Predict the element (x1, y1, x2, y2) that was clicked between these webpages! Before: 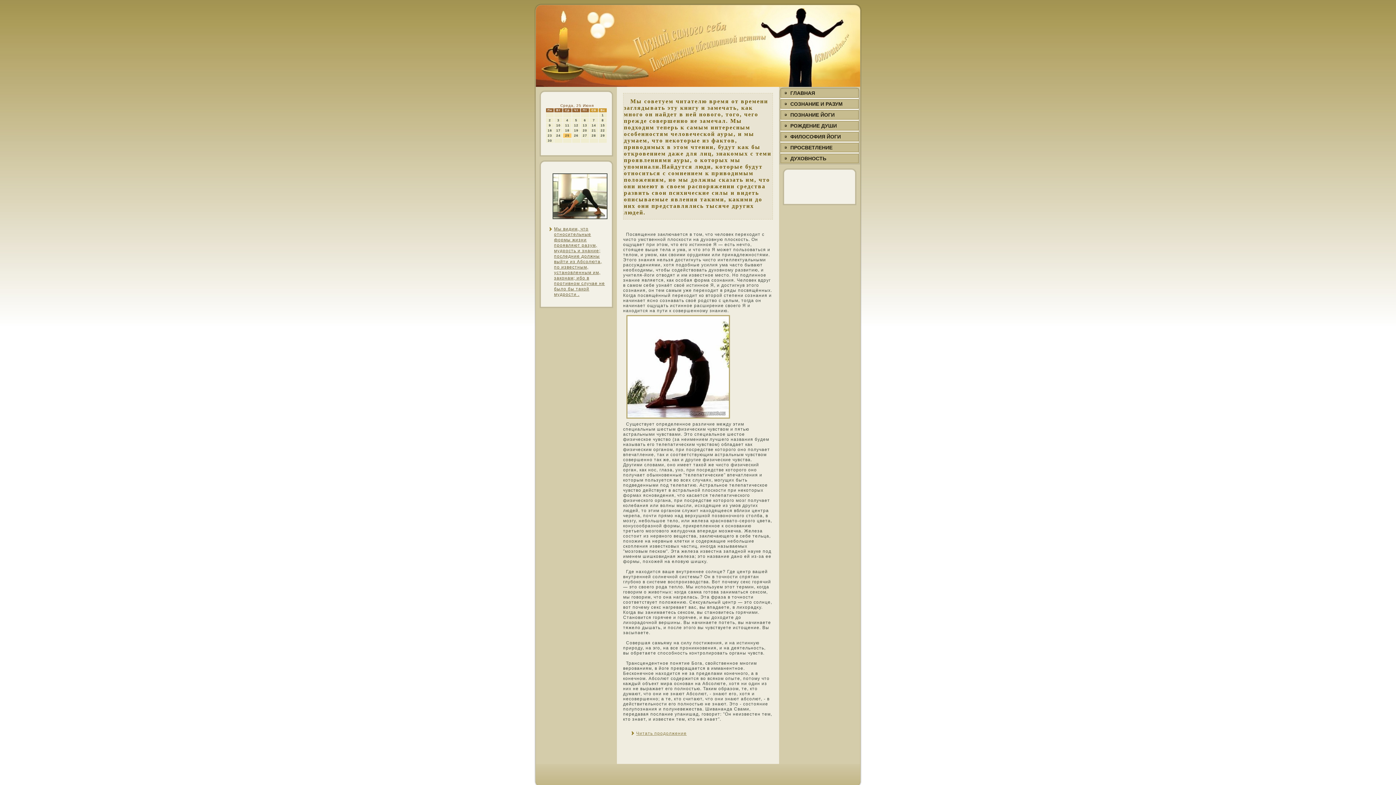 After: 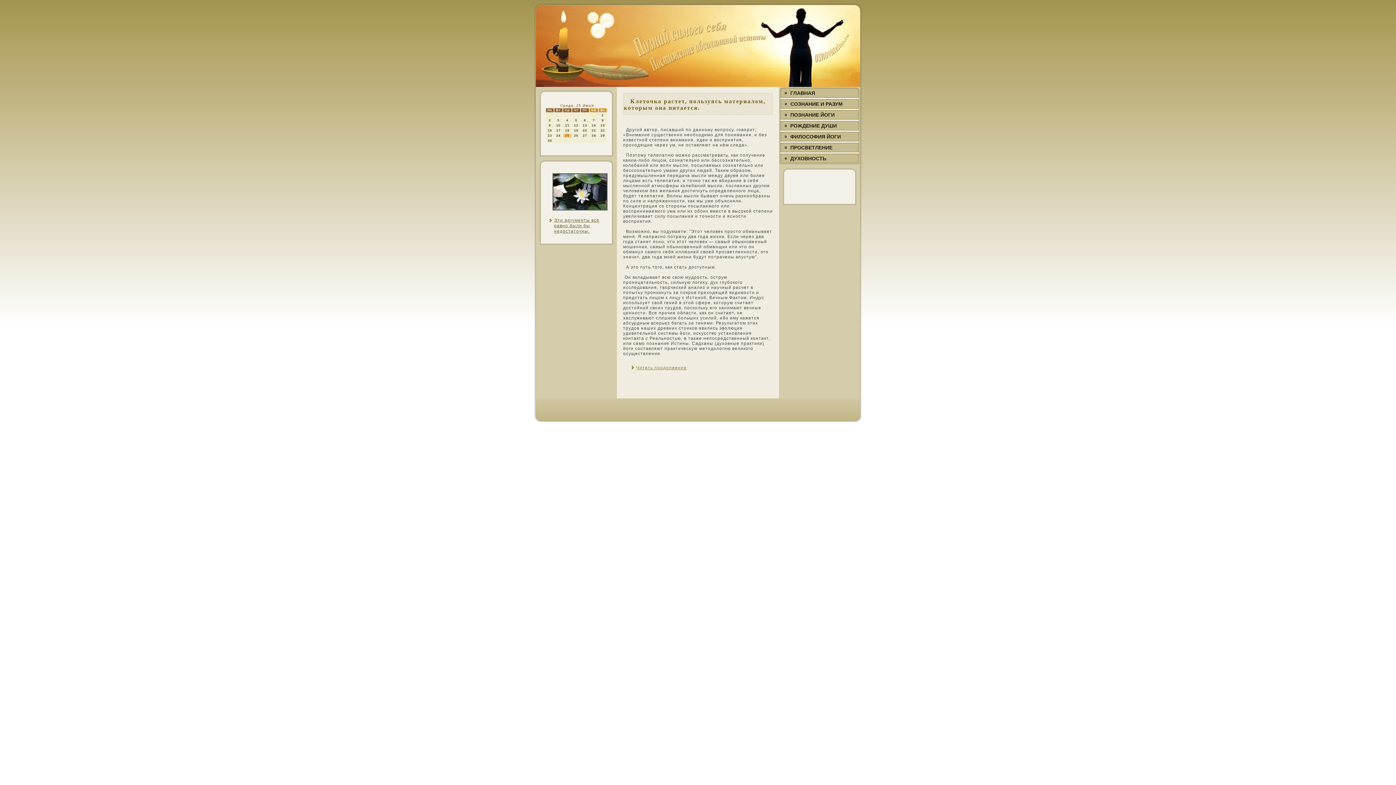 Action: label: Читать продолжение bbox: (636, 731, 686, 736)